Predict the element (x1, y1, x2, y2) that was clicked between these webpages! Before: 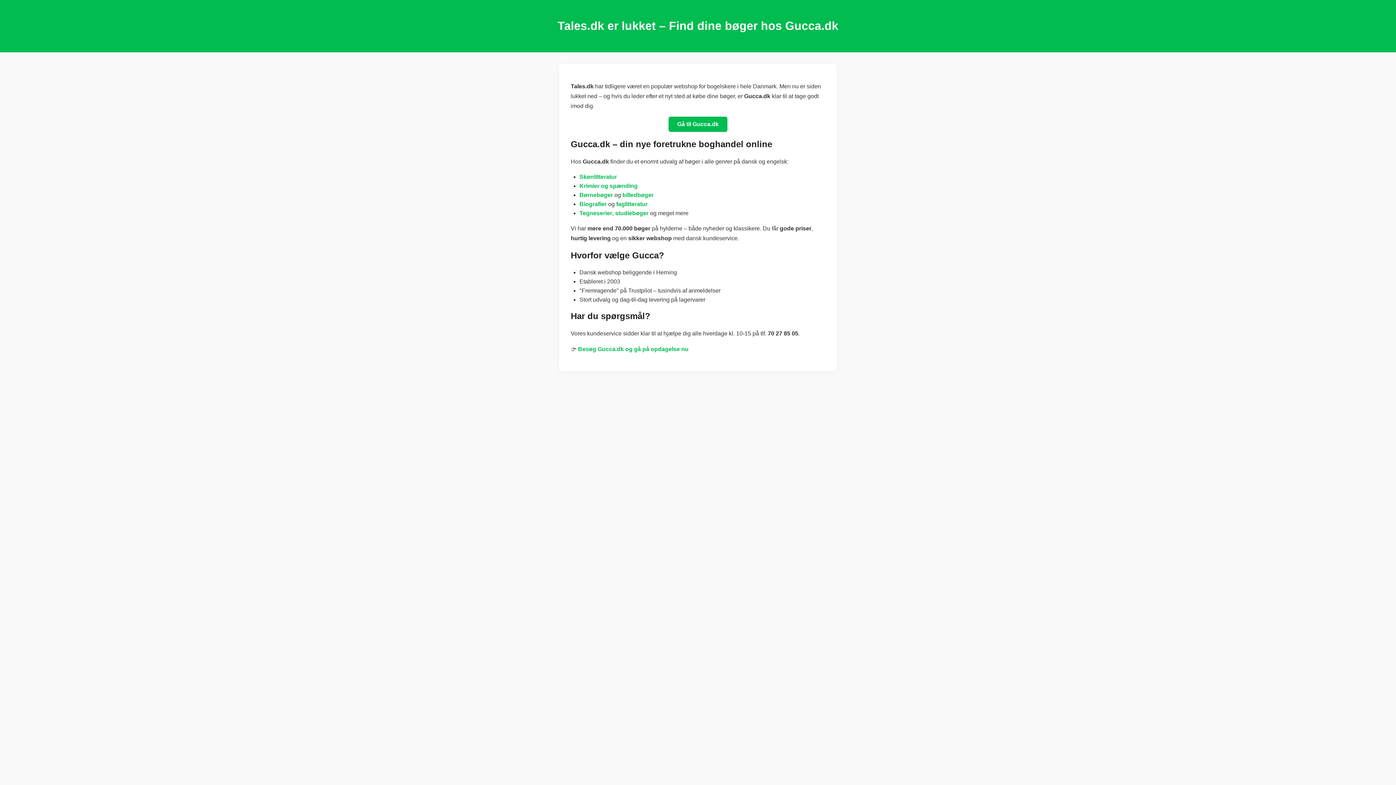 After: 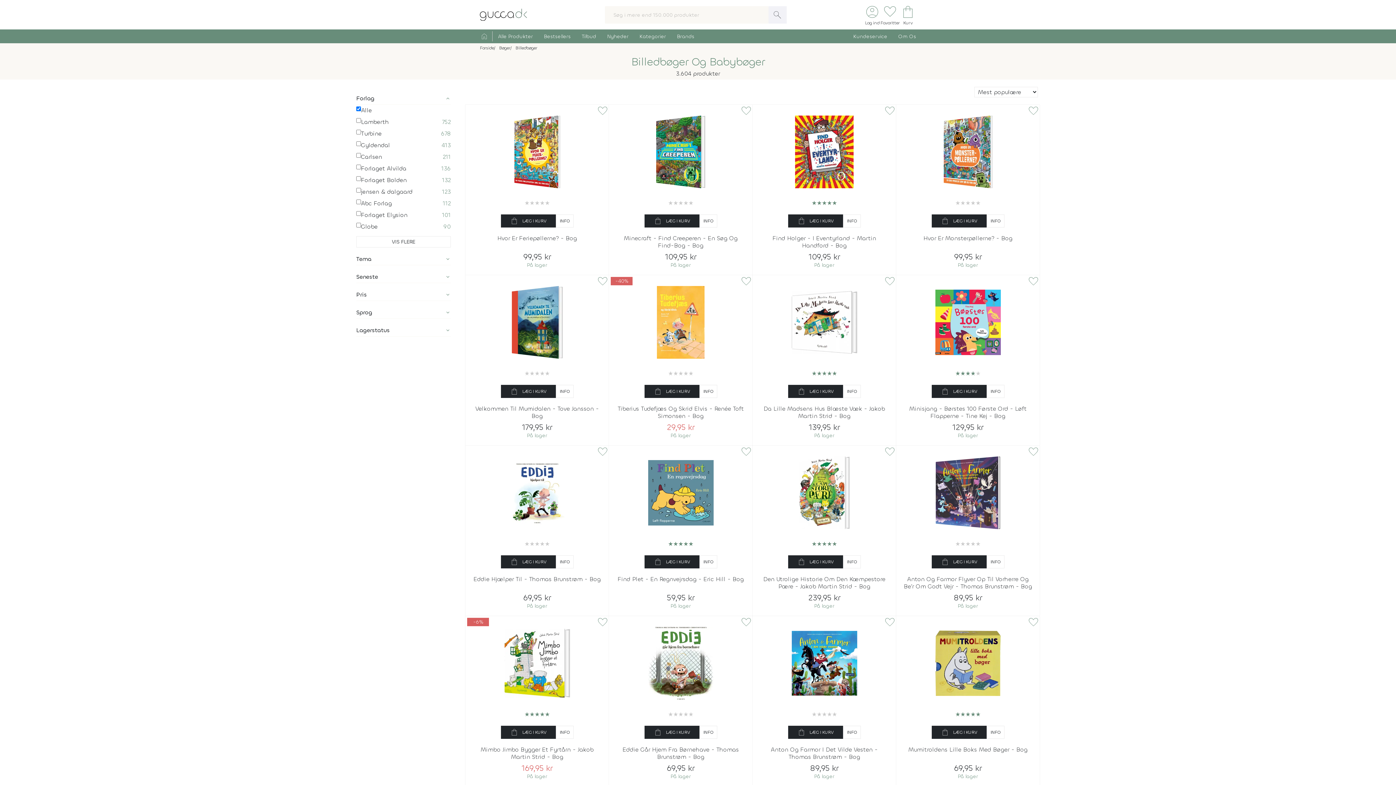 Action: label: billedbøger bbox: (622, 191, 653, 198)